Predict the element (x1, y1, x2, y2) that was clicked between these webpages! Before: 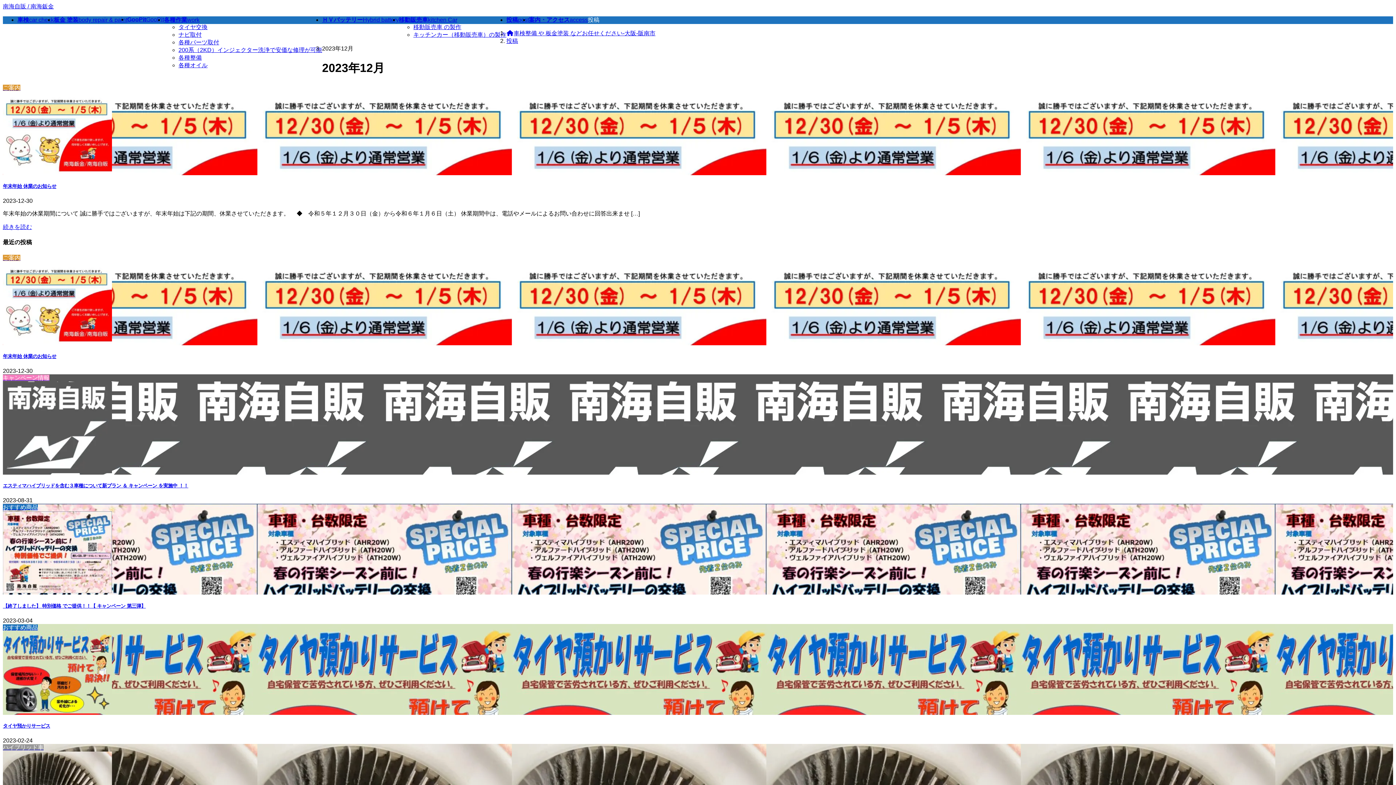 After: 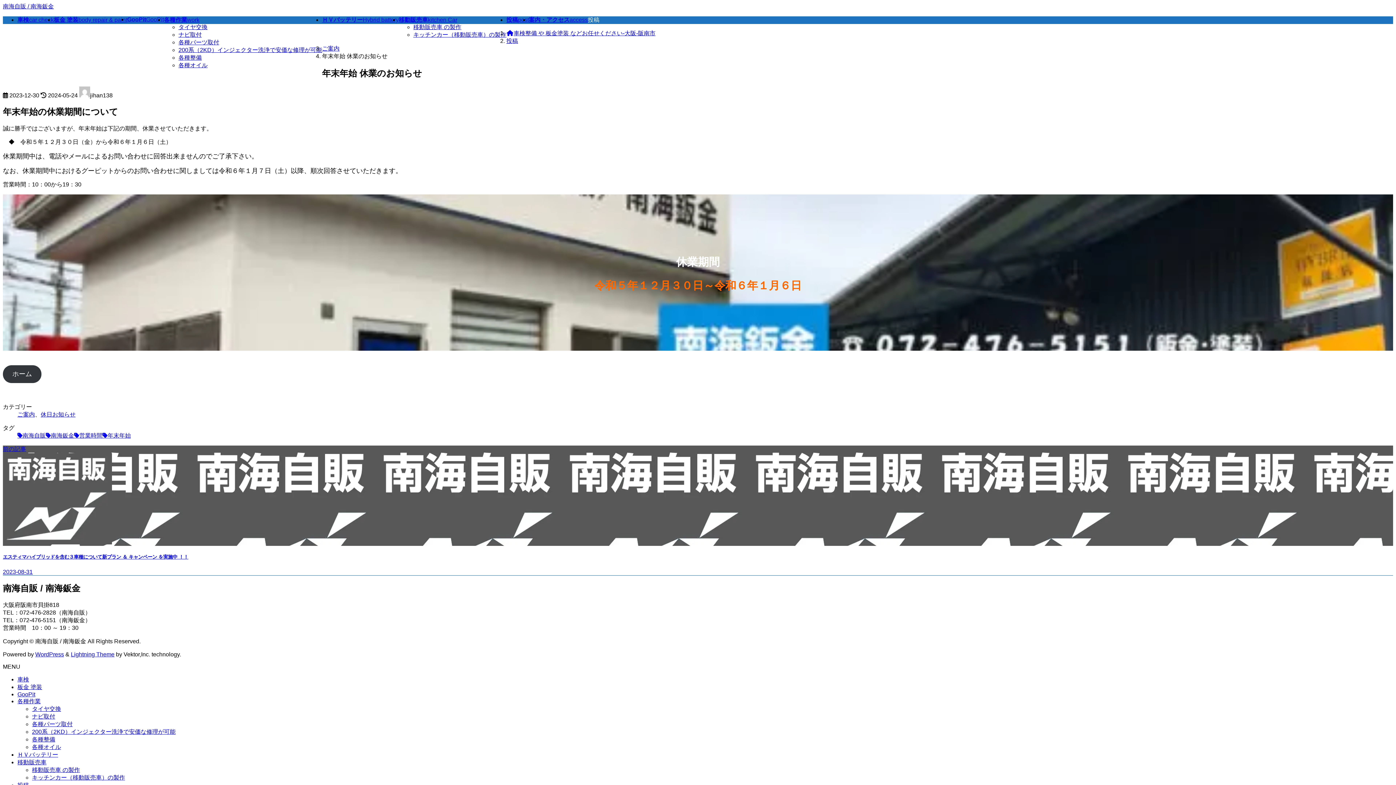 Action: bbox: (2, 353, 56, 359) label: 年末年始 休業のお知らせ